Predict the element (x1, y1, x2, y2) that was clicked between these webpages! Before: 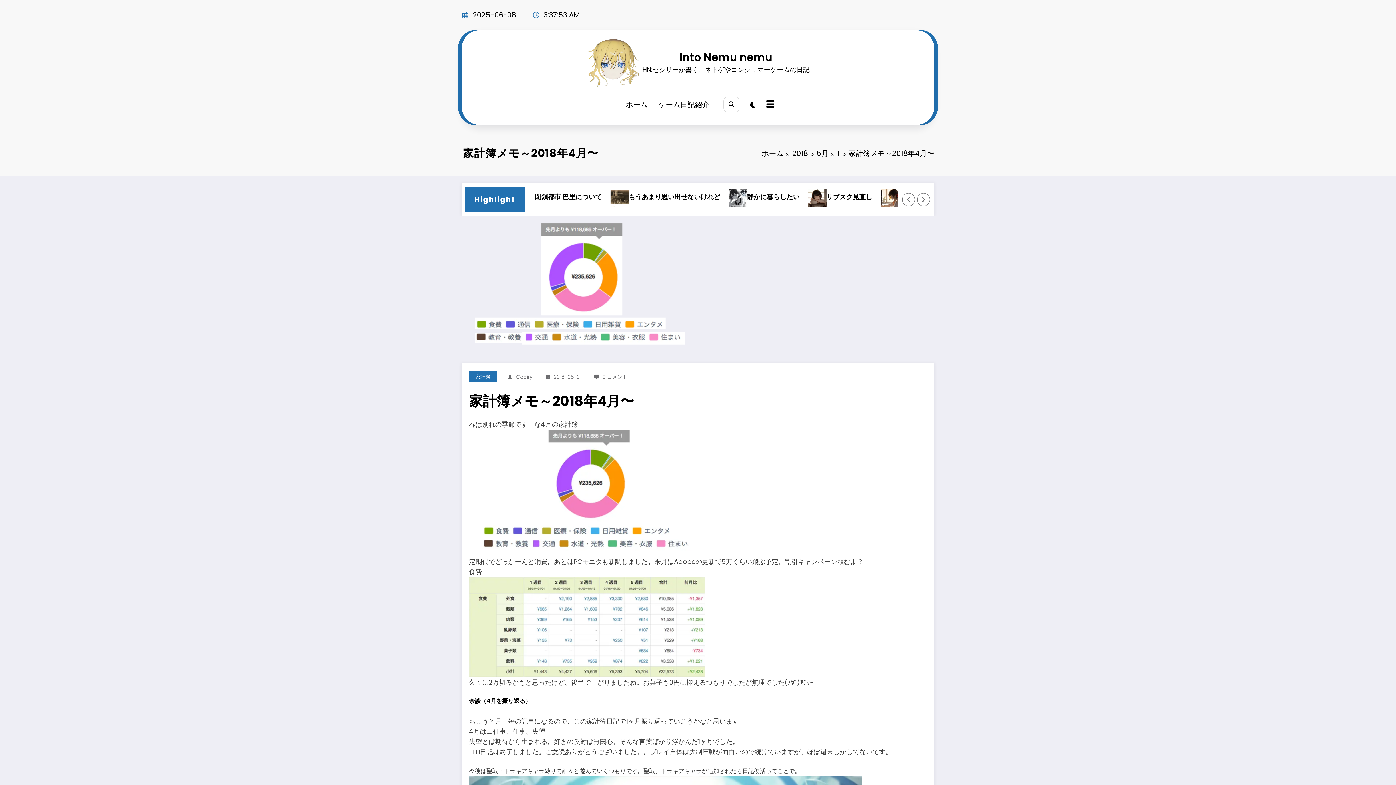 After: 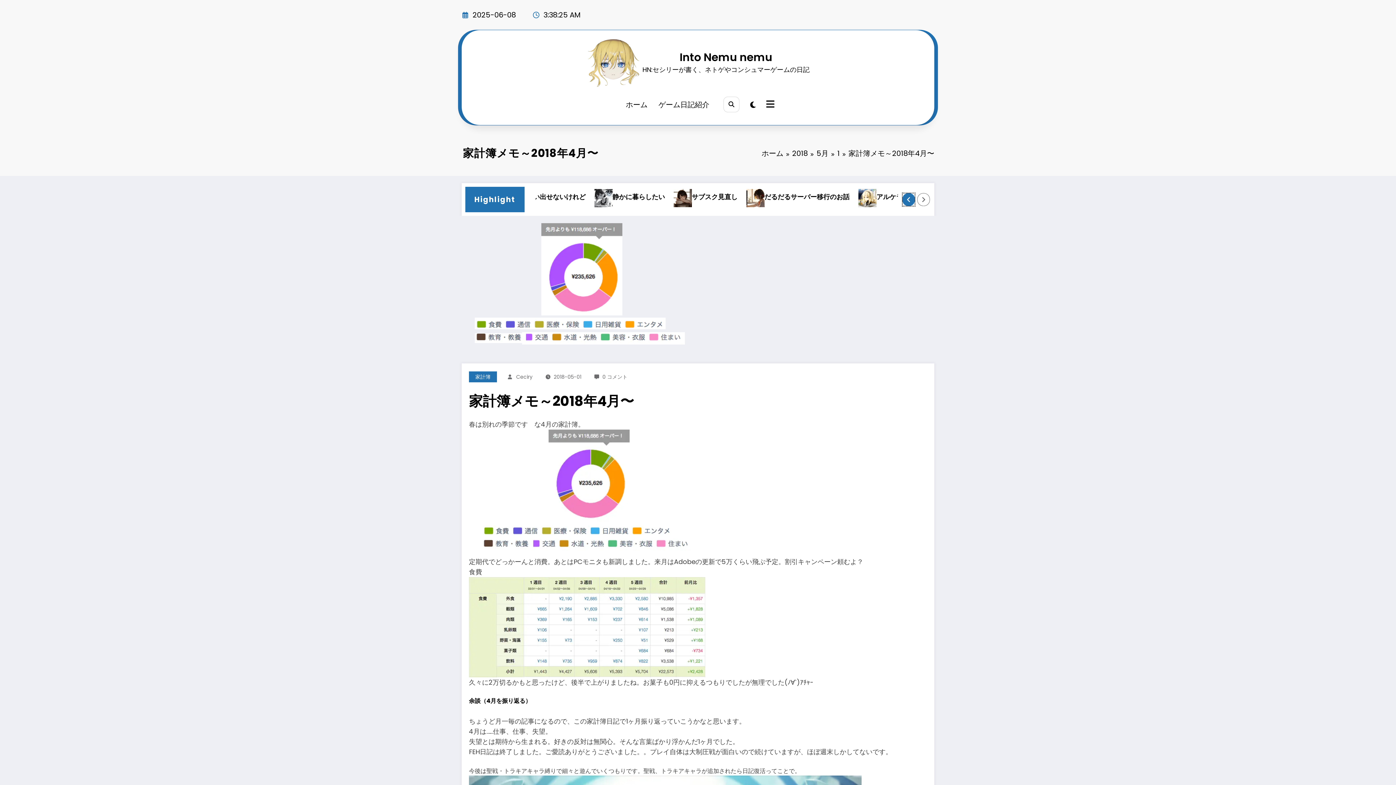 Action: bbox: (902, 193, 915, 205) label: Left Arrow